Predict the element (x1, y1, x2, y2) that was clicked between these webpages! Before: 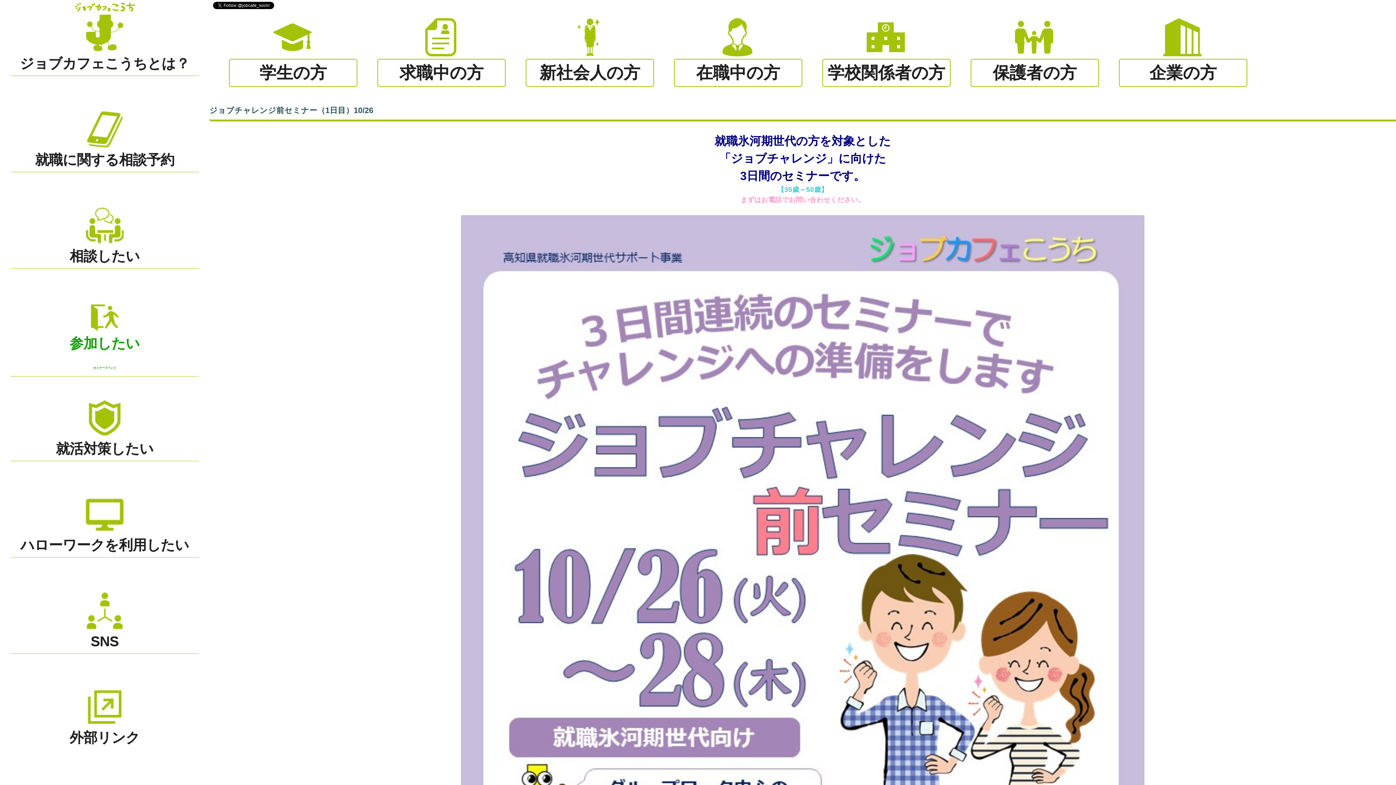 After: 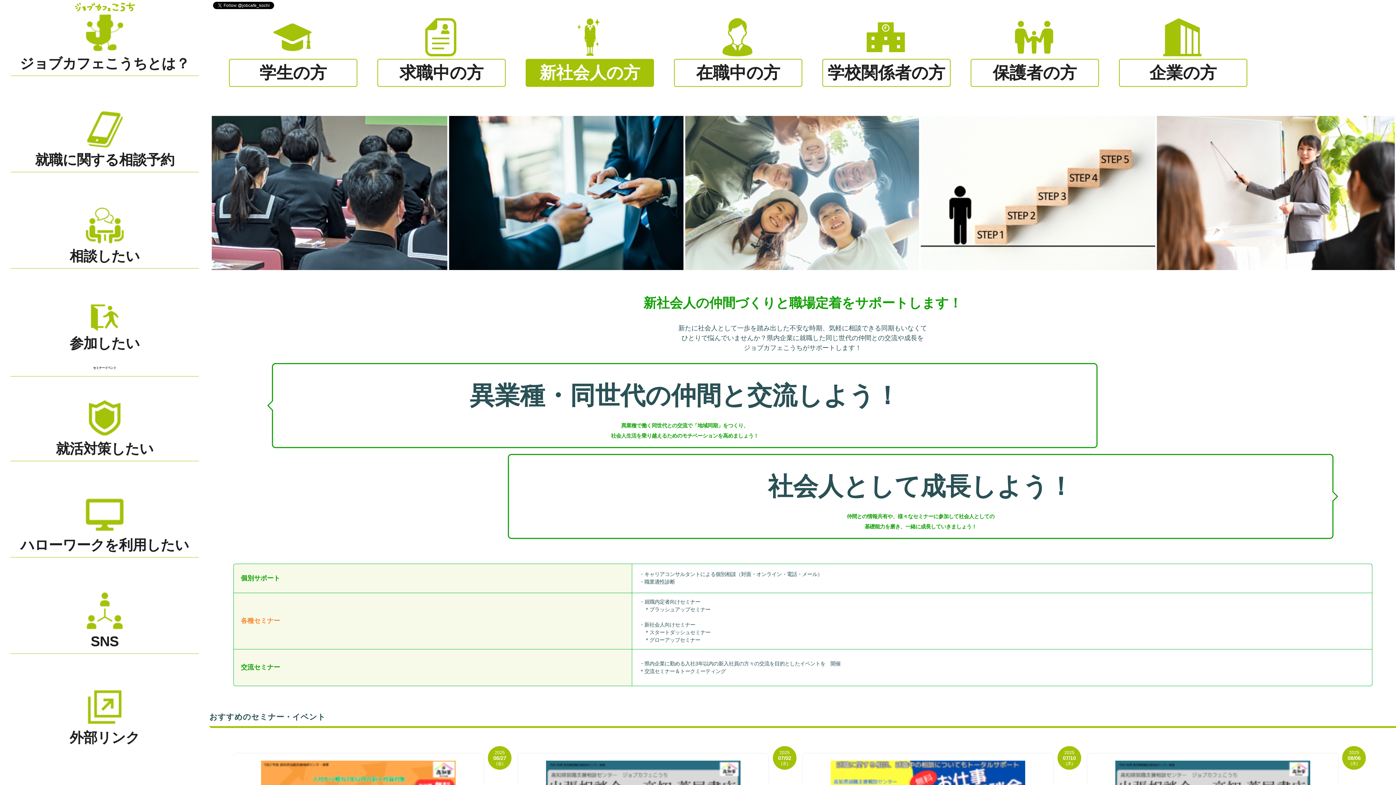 Action: label: 新社会人の方 bbox: (525, 58, 654, 86)